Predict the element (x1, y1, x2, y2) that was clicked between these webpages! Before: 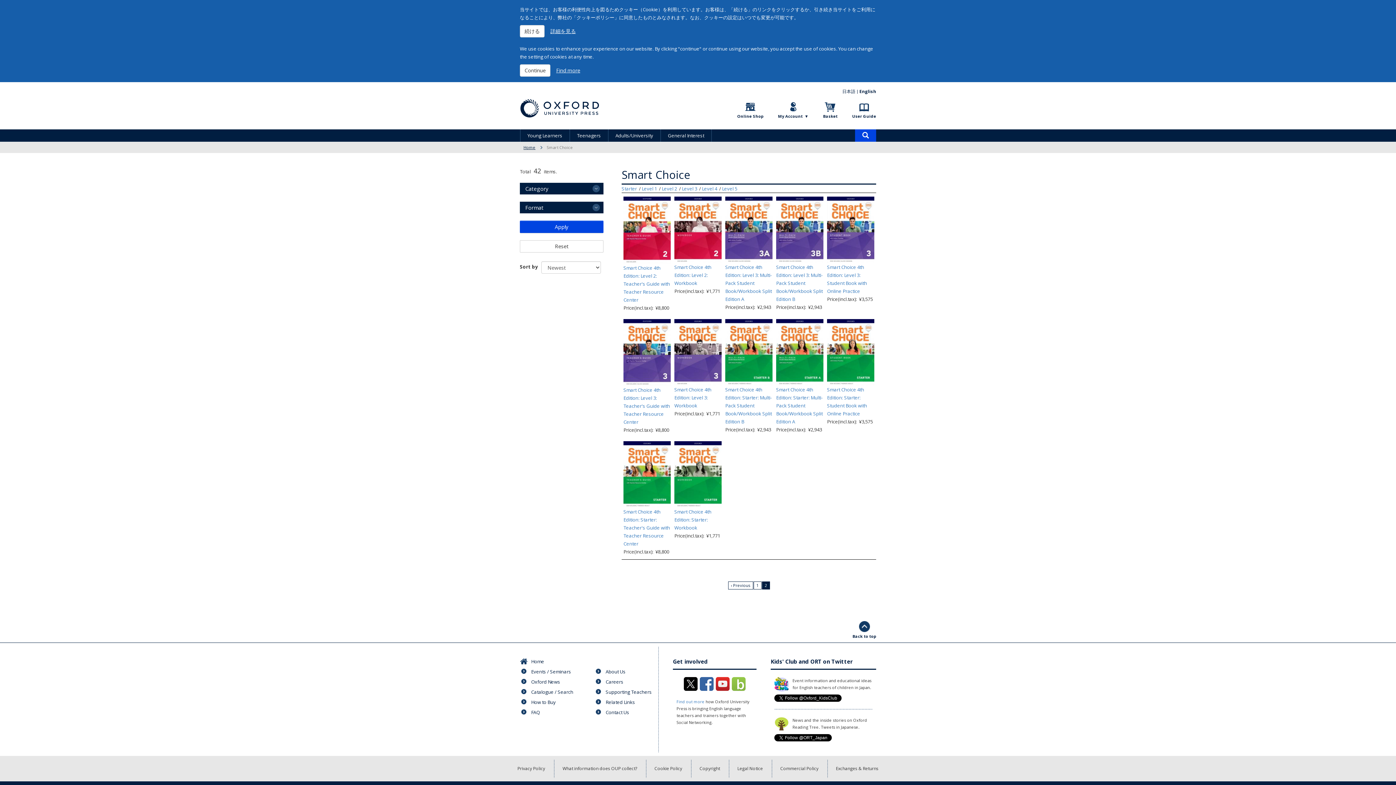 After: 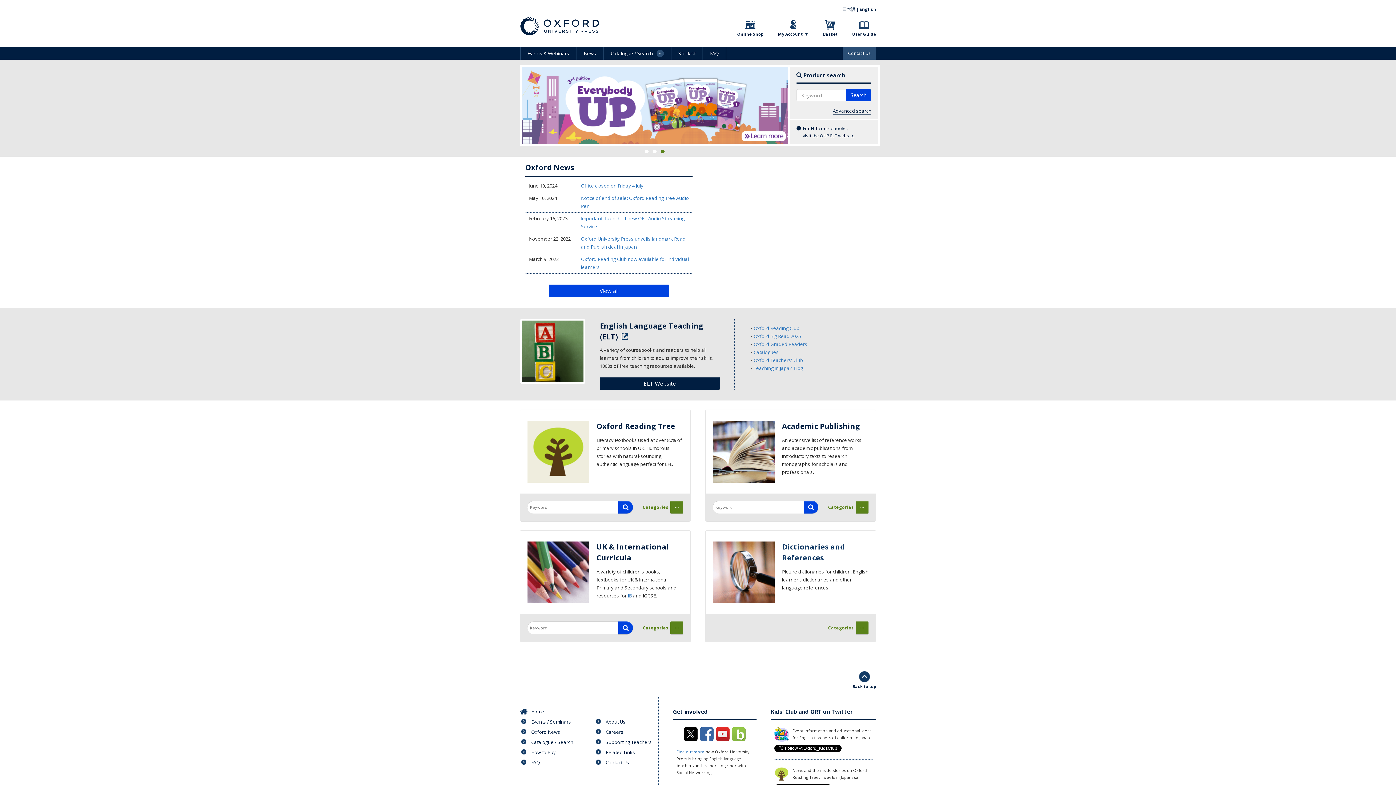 Action: bbox: (520, 657, 544, 665) label: Home